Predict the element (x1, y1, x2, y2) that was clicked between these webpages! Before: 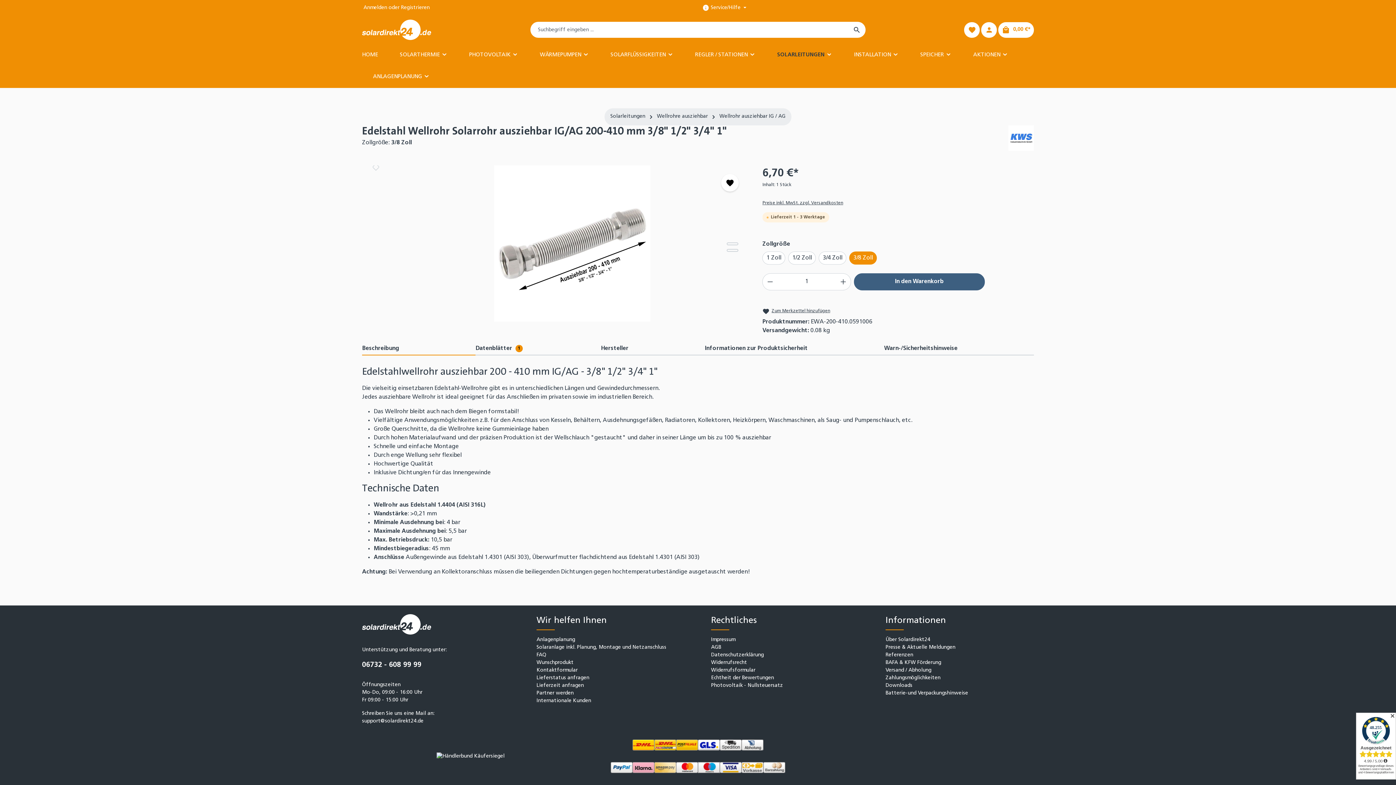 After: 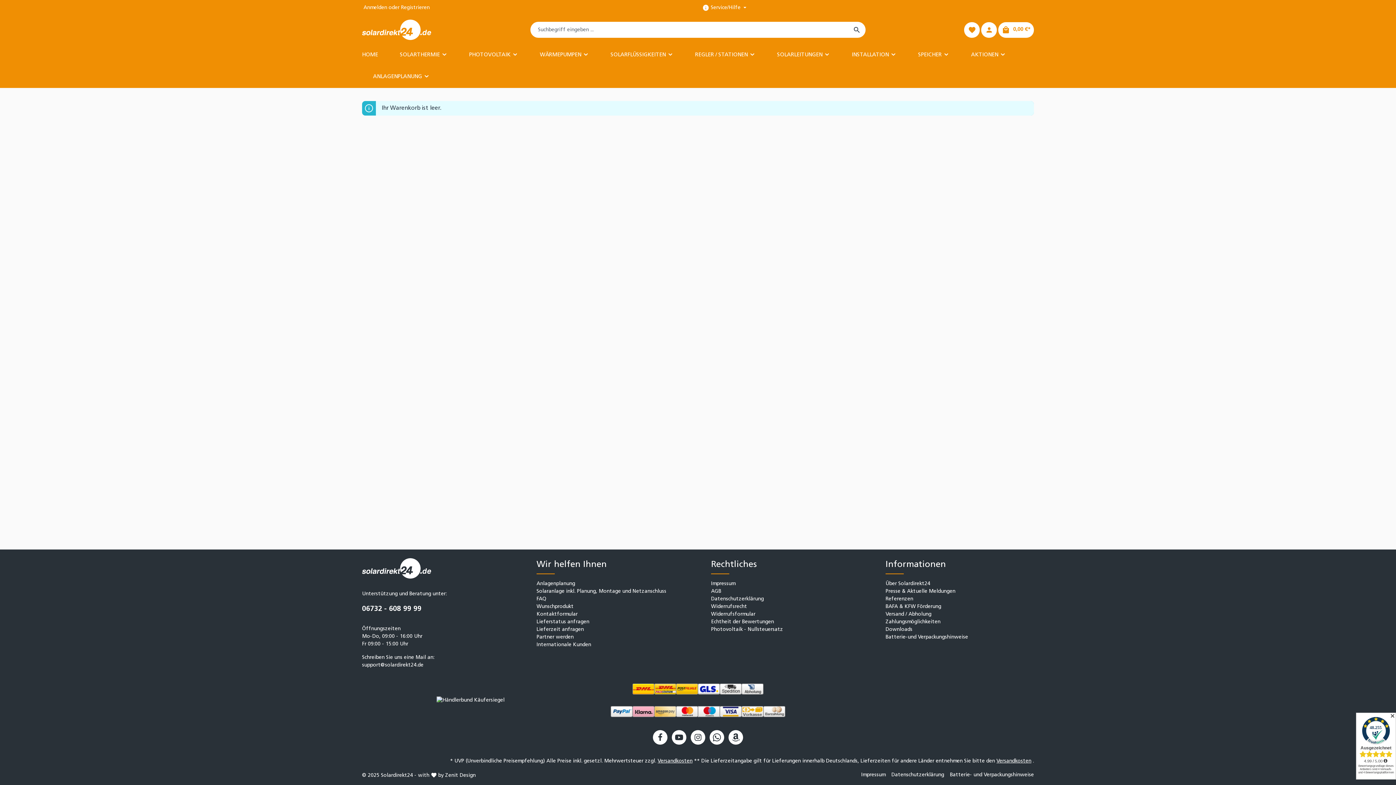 Action: label: Warenkorb bbox: (998, 22, 1034, 37)